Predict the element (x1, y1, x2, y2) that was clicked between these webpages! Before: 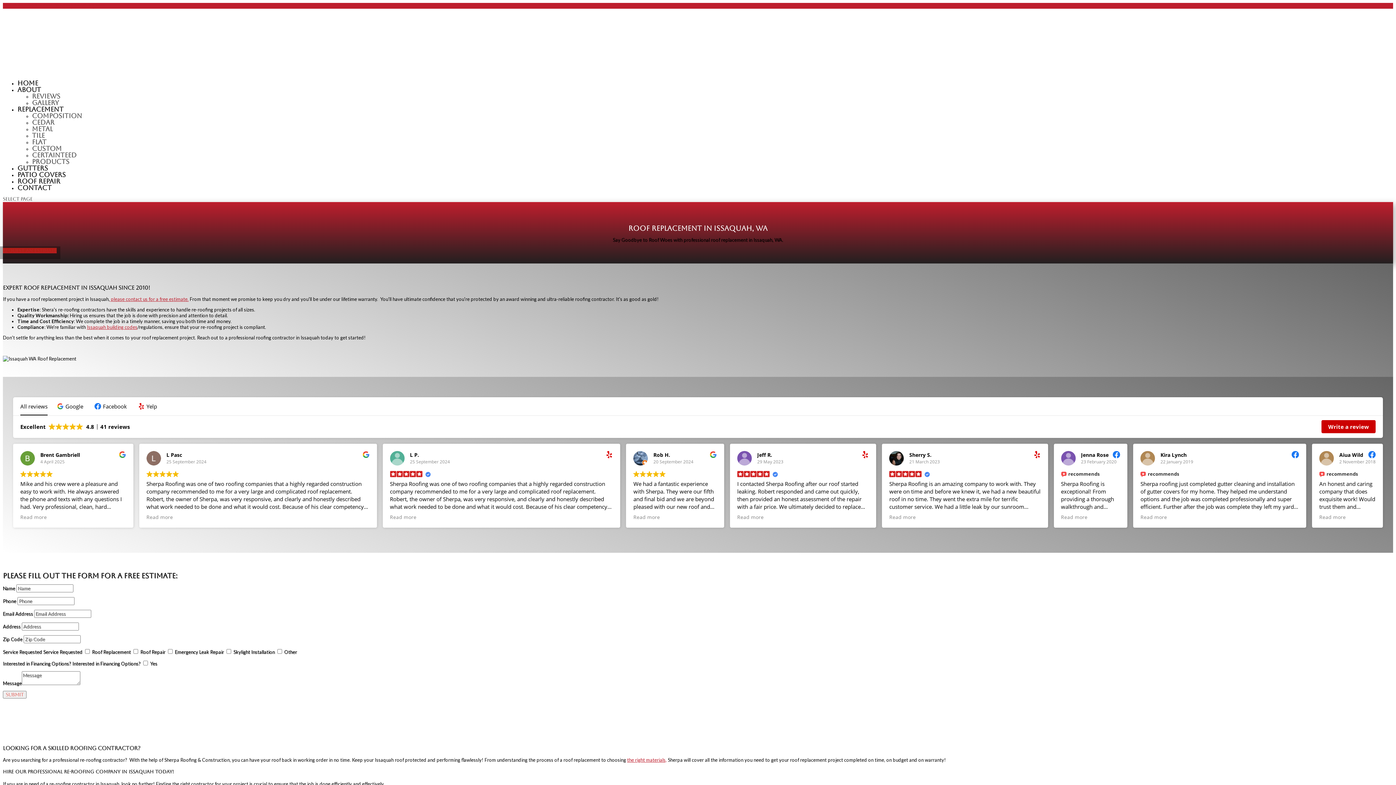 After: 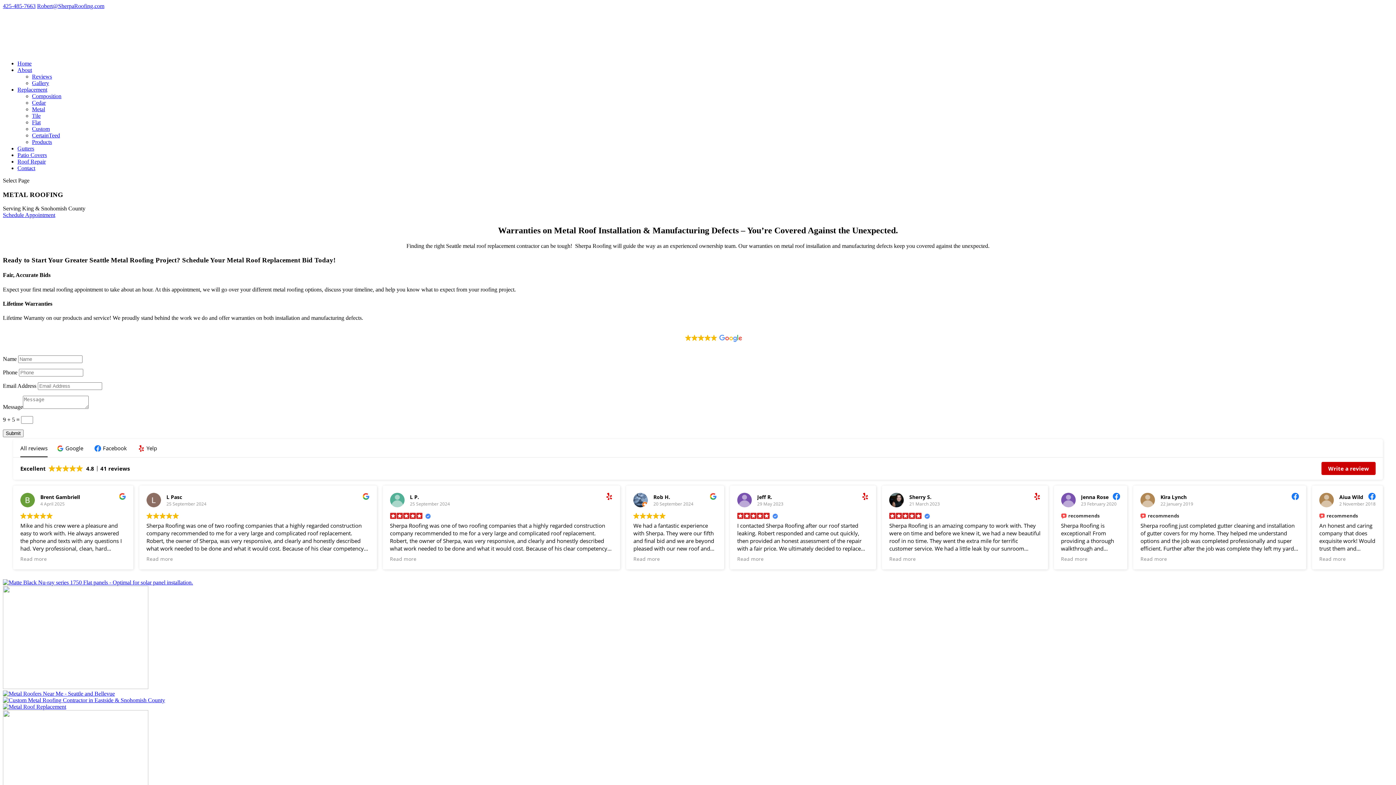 Action: bbox: (32, 125, 52, 132) label: METAL